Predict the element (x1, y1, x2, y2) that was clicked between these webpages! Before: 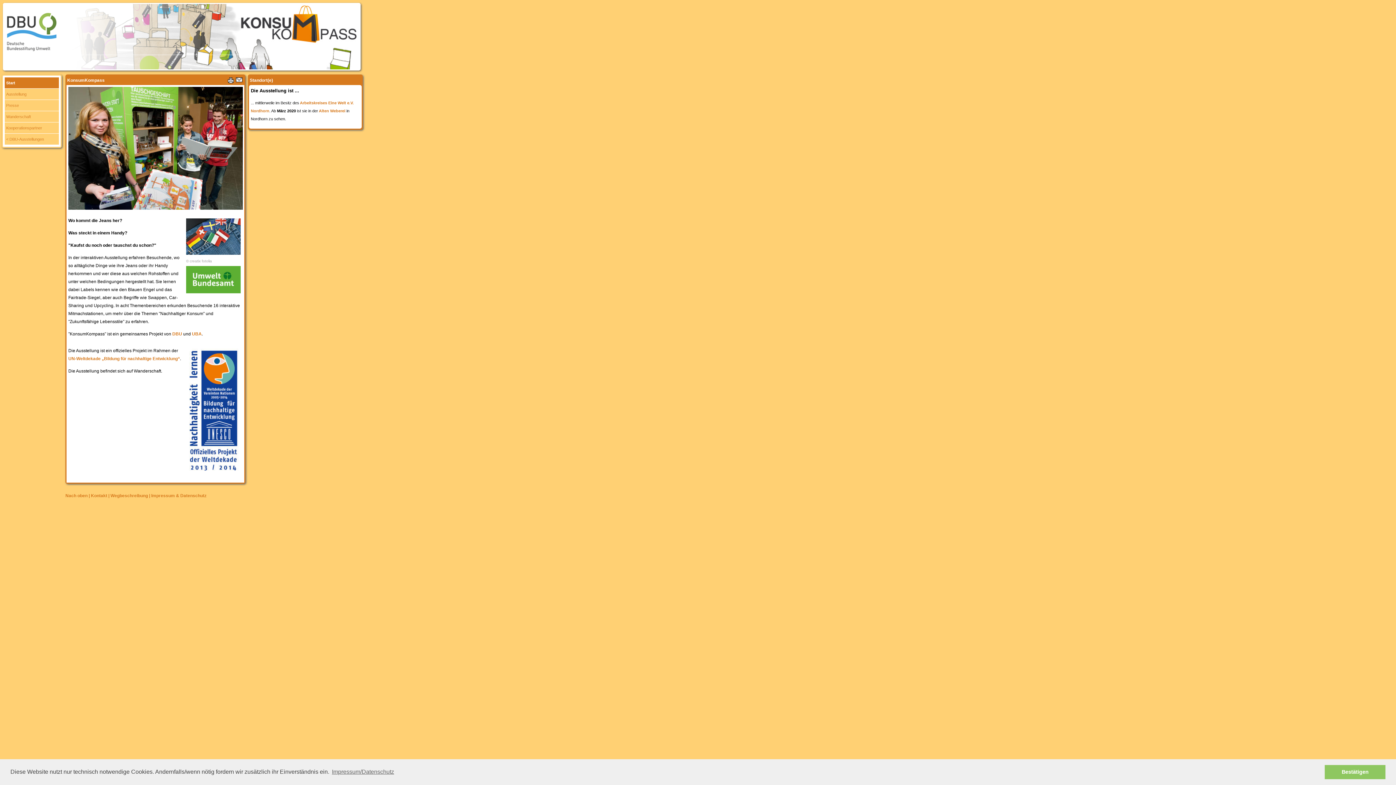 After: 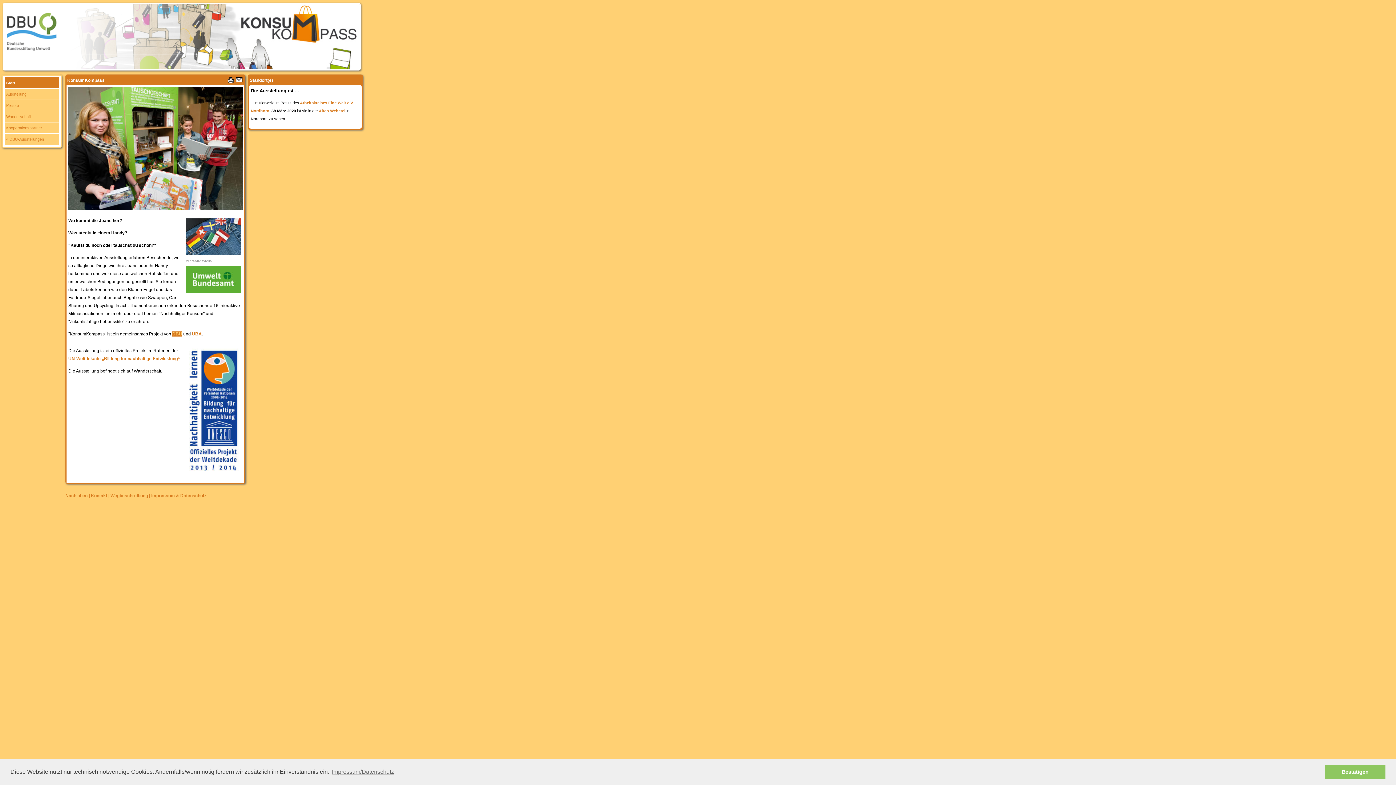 Action: bbox: (172, 331, 182, 336) label: DBU